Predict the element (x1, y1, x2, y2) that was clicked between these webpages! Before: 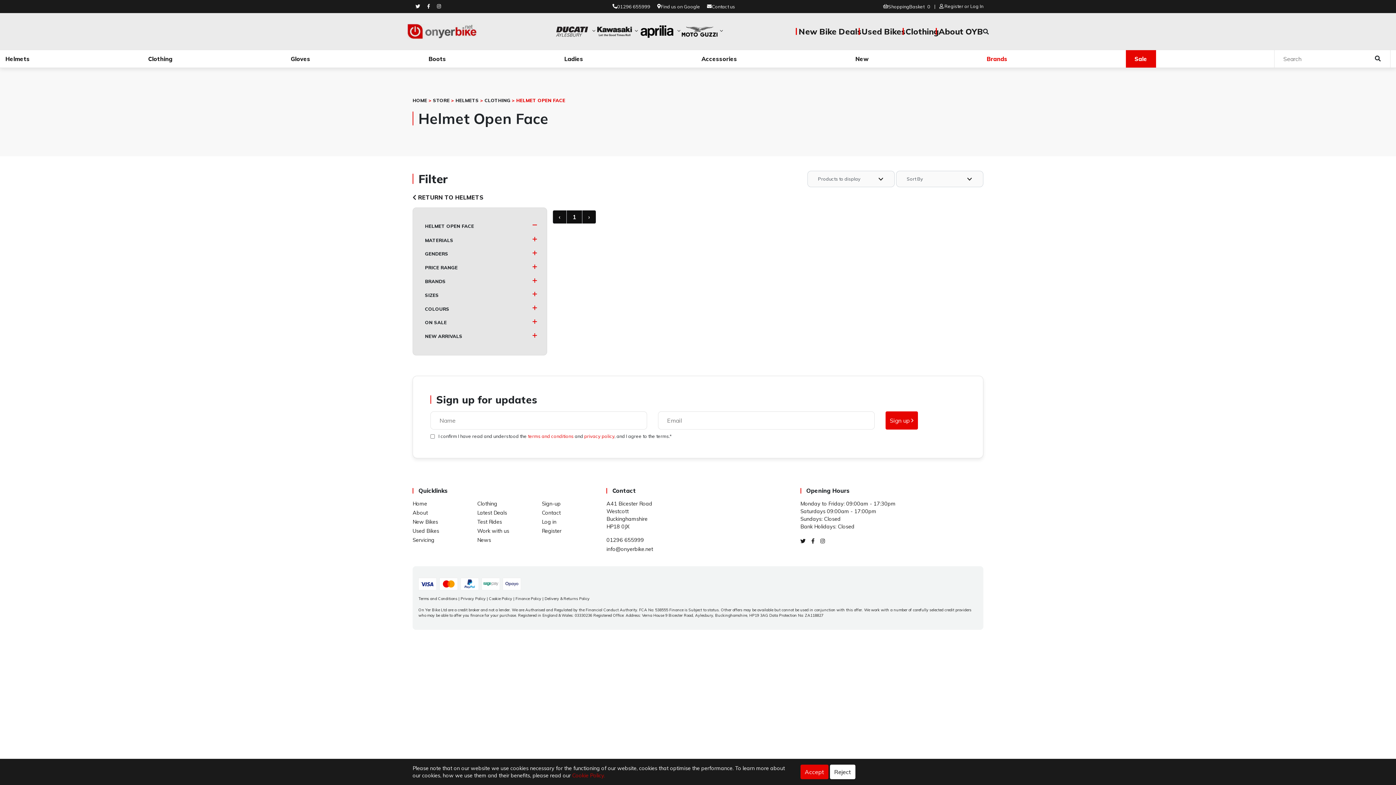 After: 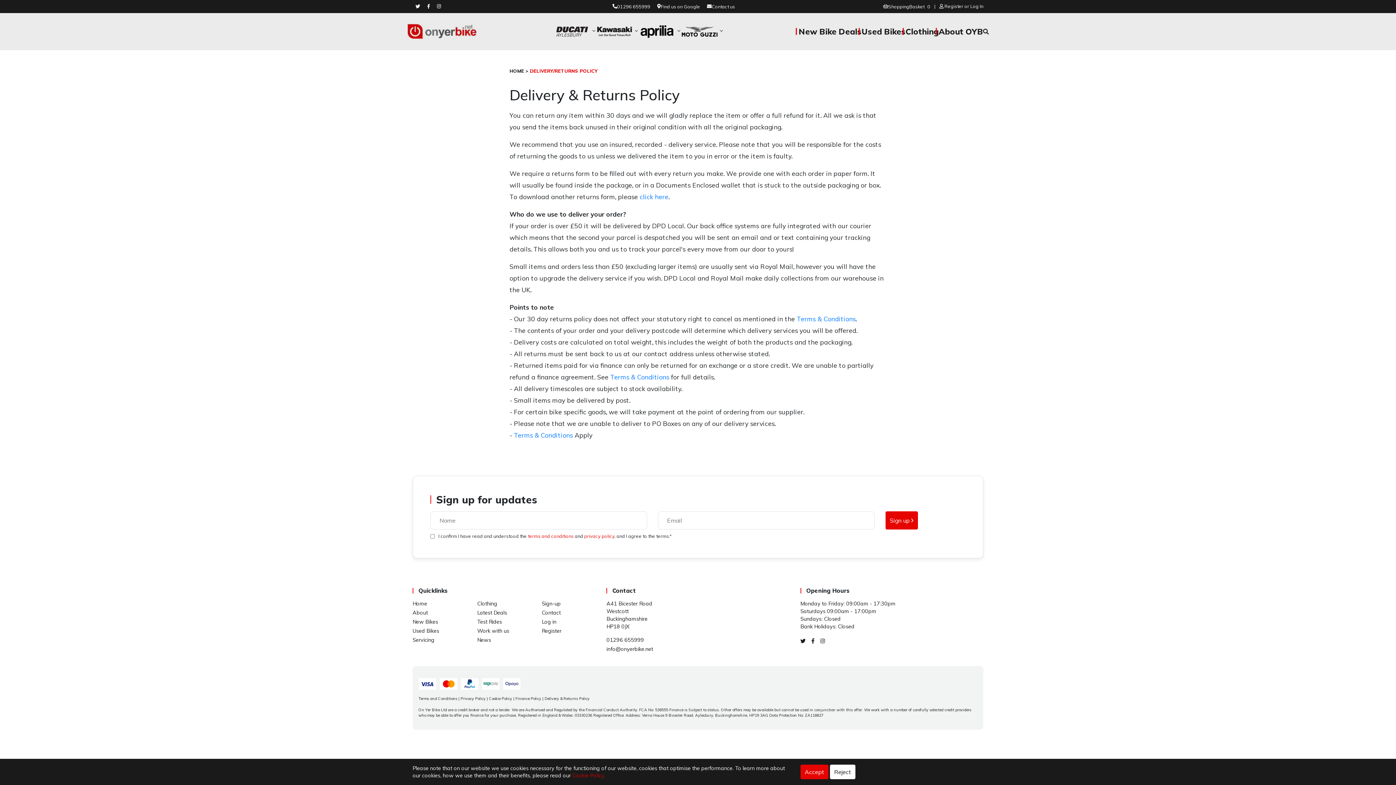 Action: bbox: (544, 596, 589, 601) label: Delivery & Returns Policy